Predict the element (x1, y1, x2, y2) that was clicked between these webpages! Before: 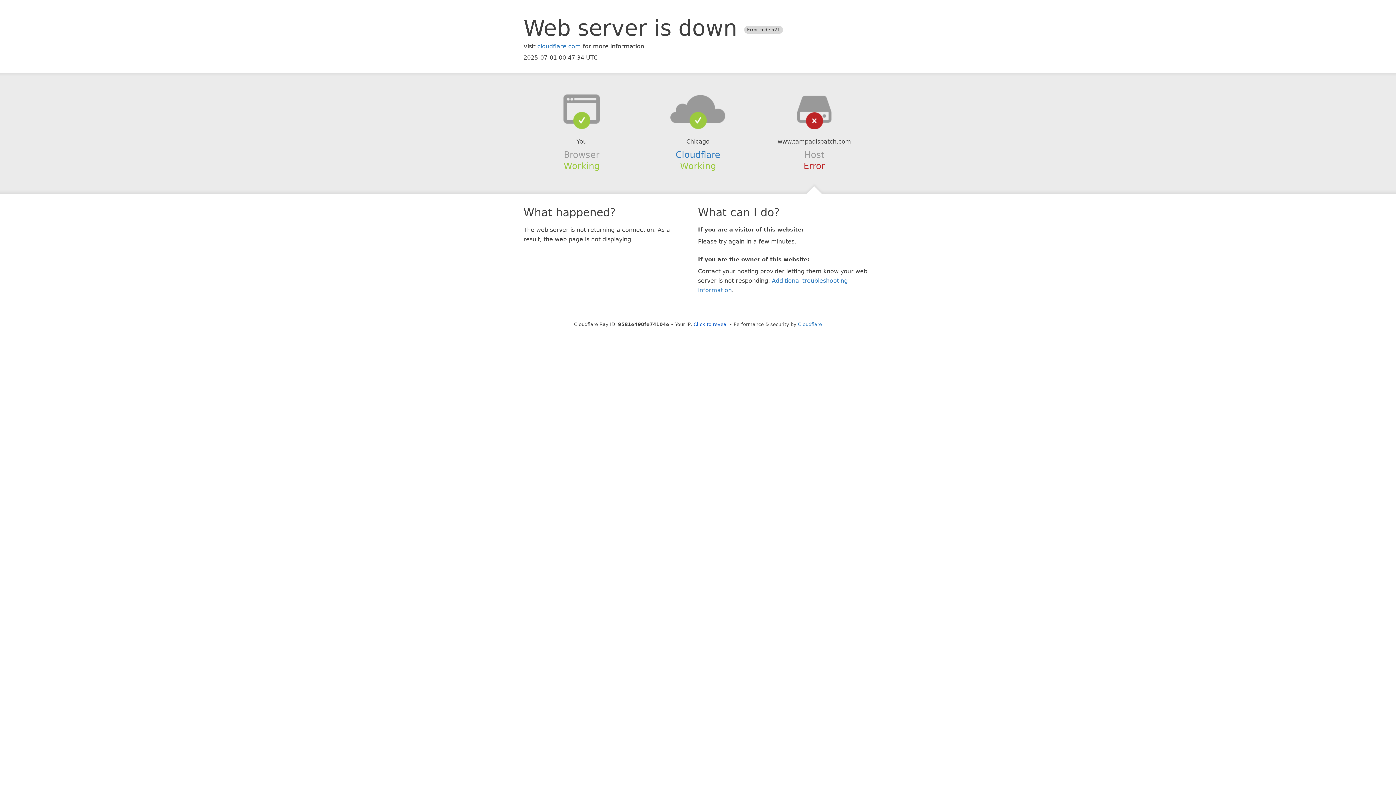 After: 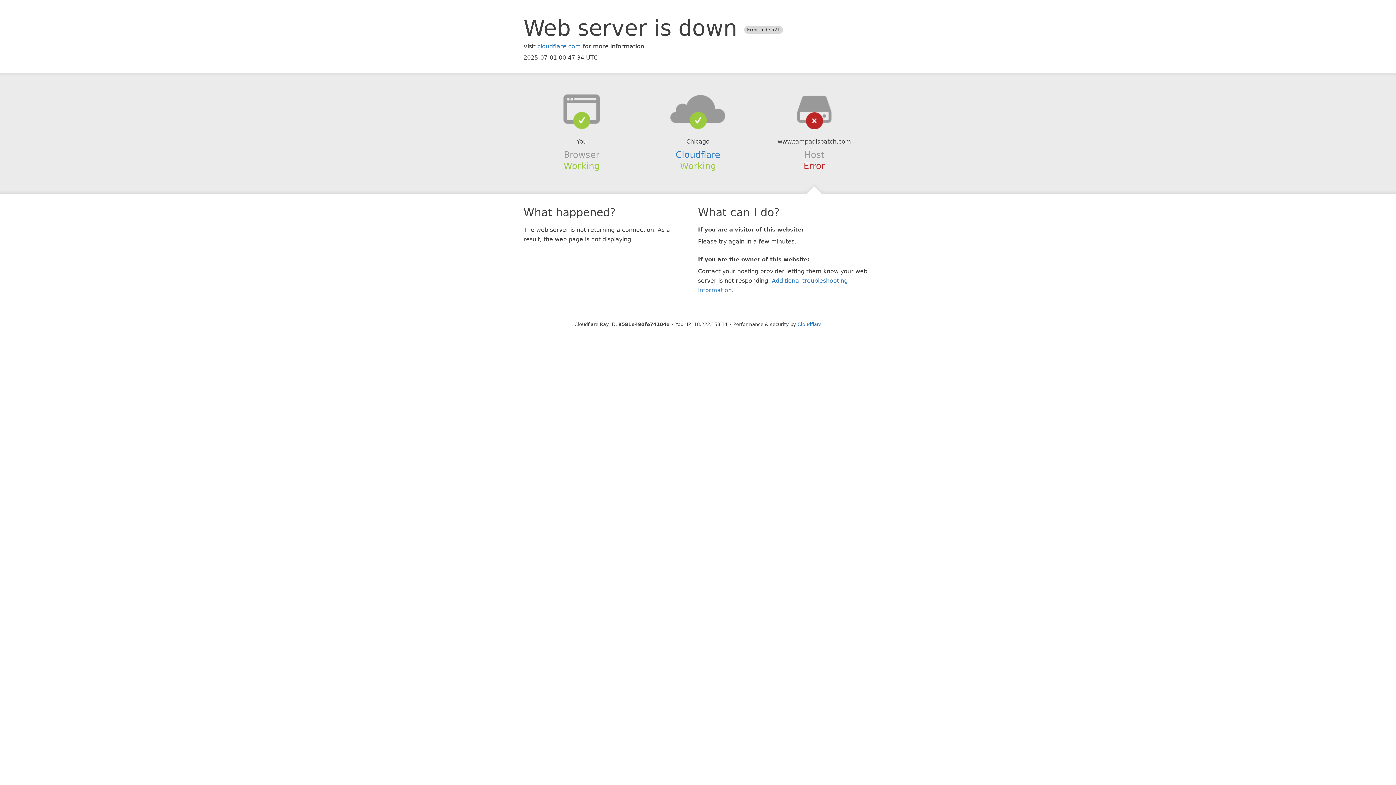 Action: bbox: (693, 321, 728, 327) label: Click to reveal